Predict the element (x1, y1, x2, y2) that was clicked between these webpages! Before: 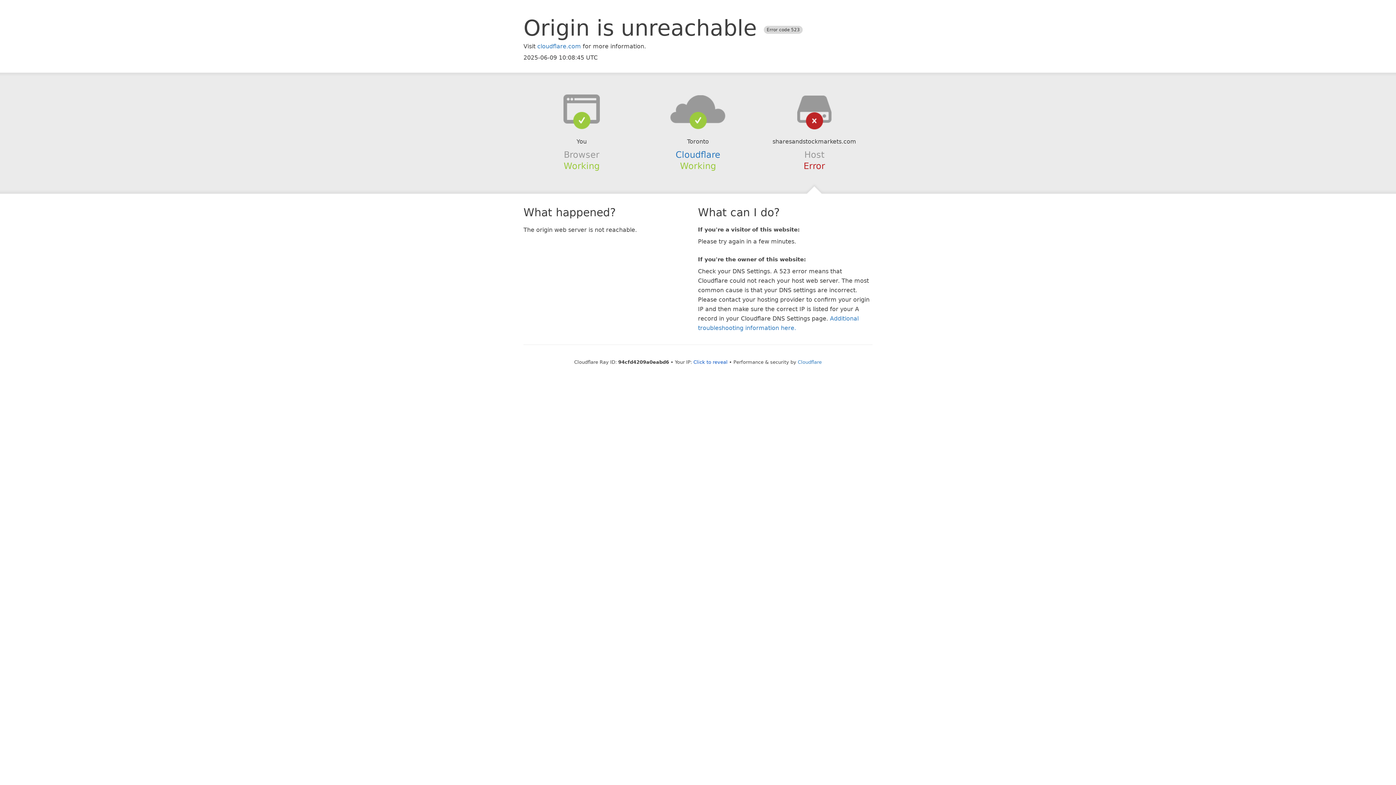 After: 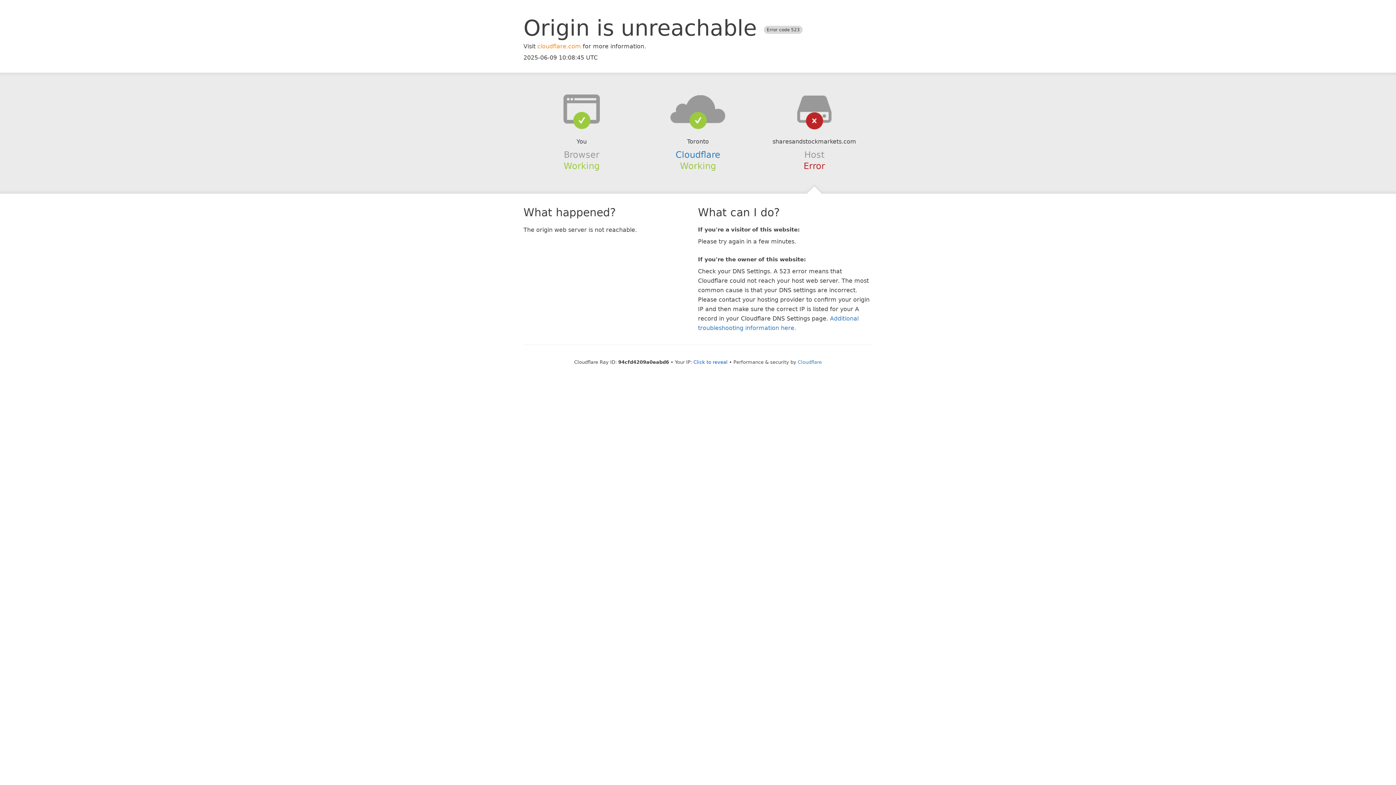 Action: bbox: (537, 42, 581, 49) label: cloudflare.com